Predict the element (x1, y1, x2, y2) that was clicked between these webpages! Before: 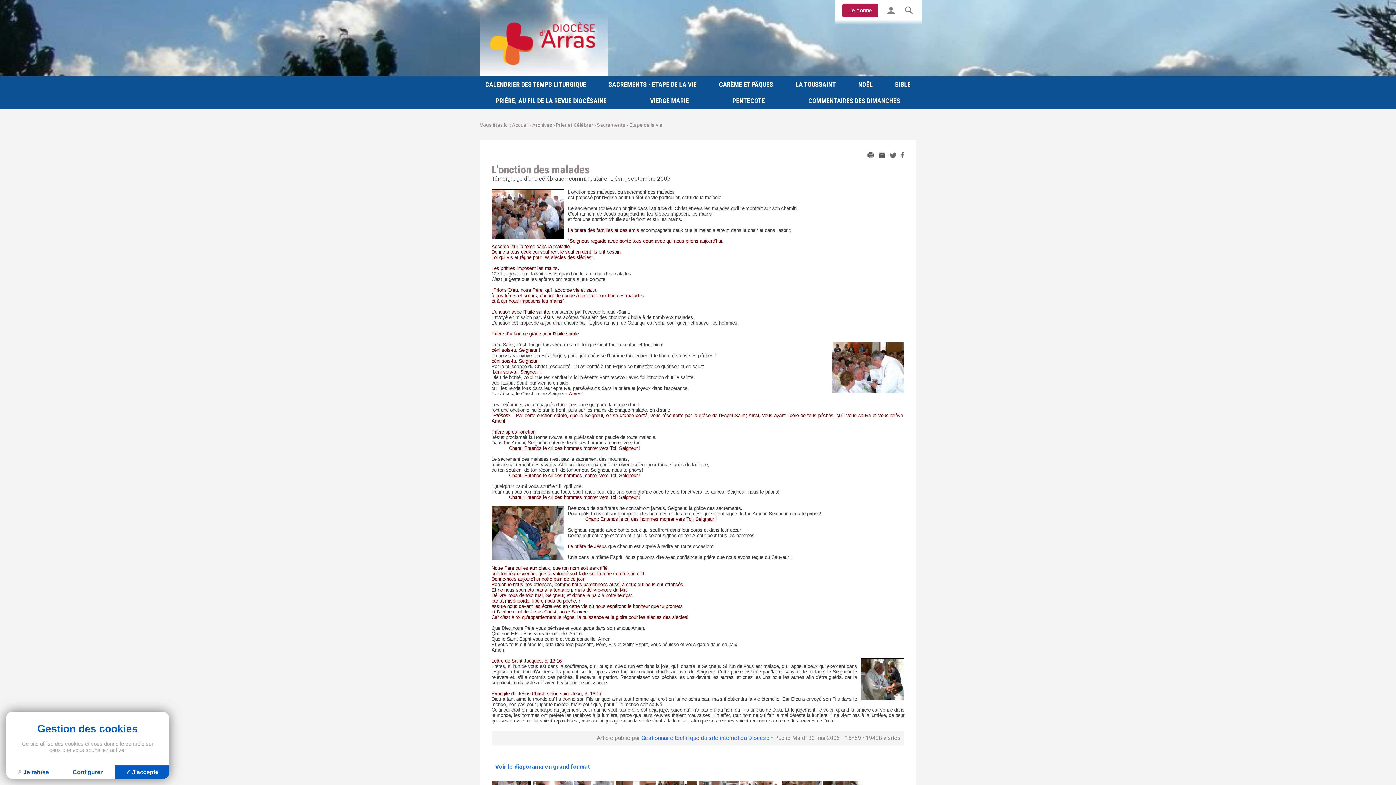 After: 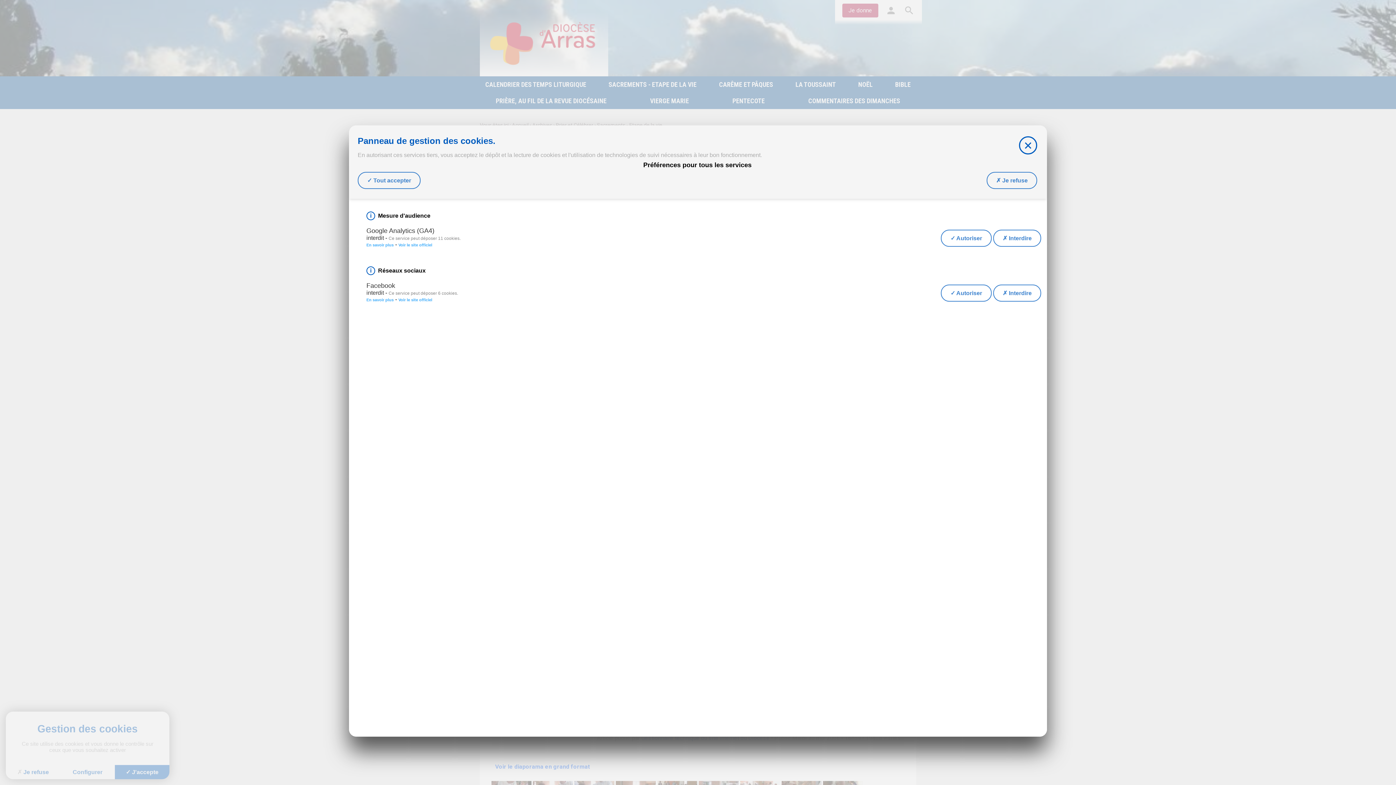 Action: bbox: (60, 765, 114, 779) label: Configurer (fenêtre modale)